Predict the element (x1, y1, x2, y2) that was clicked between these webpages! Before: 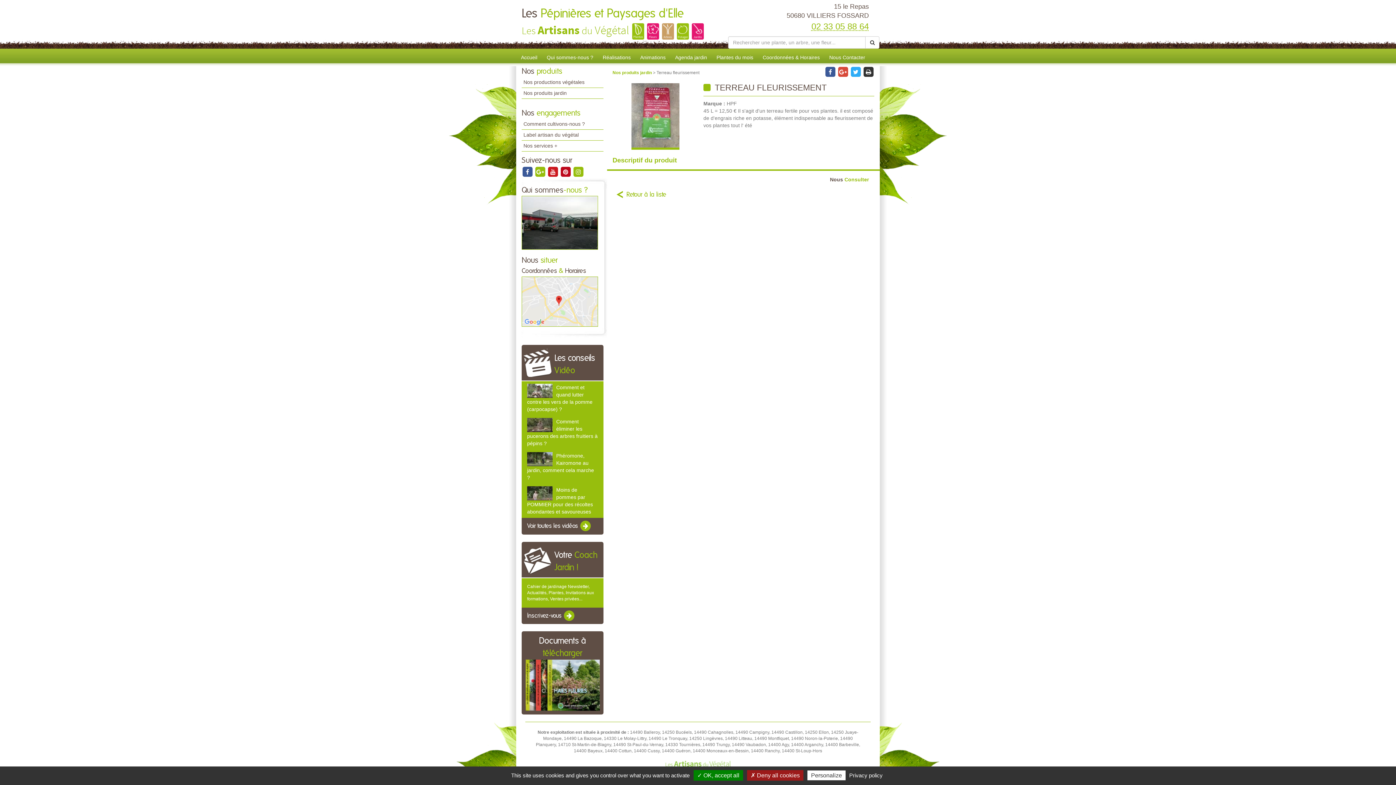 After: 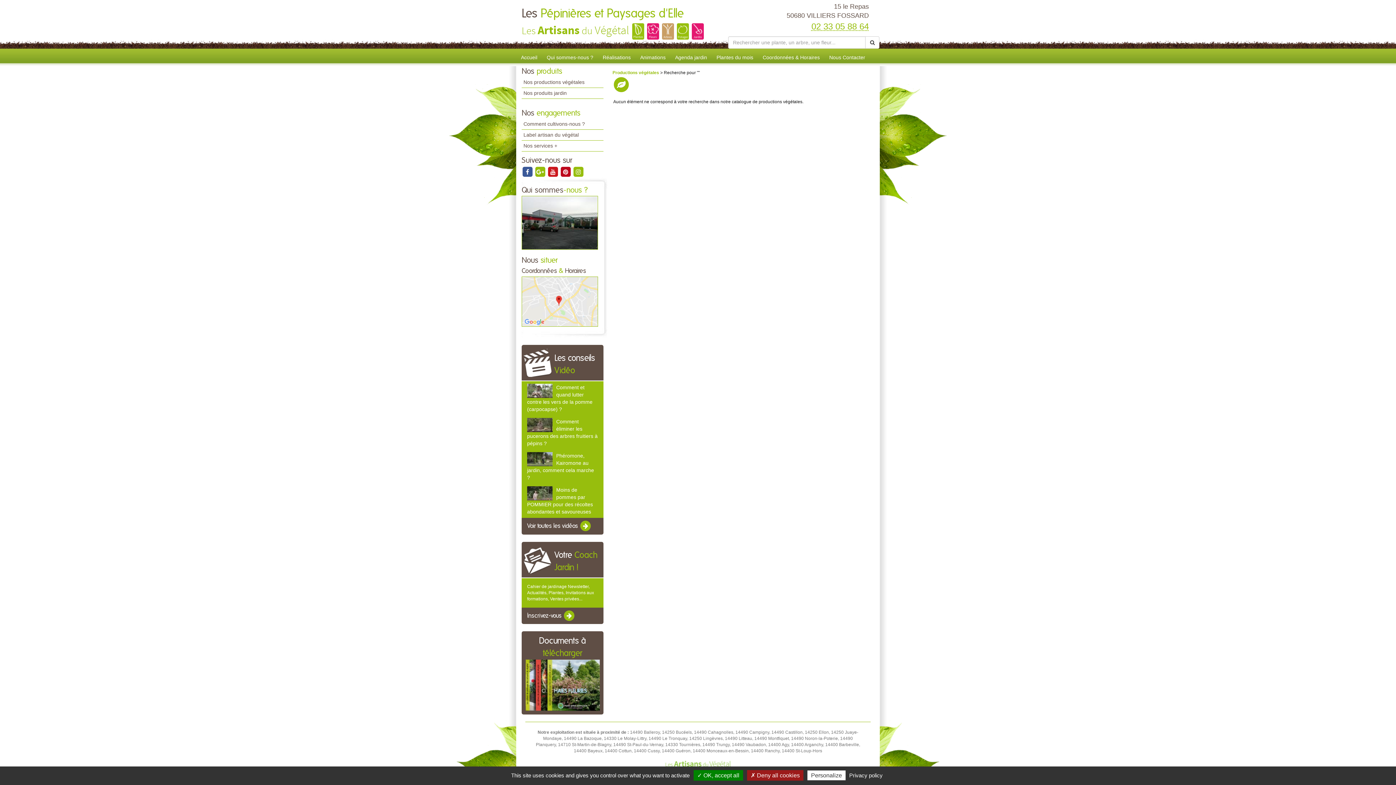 Action: bbox: (865, 36, 879, 48)